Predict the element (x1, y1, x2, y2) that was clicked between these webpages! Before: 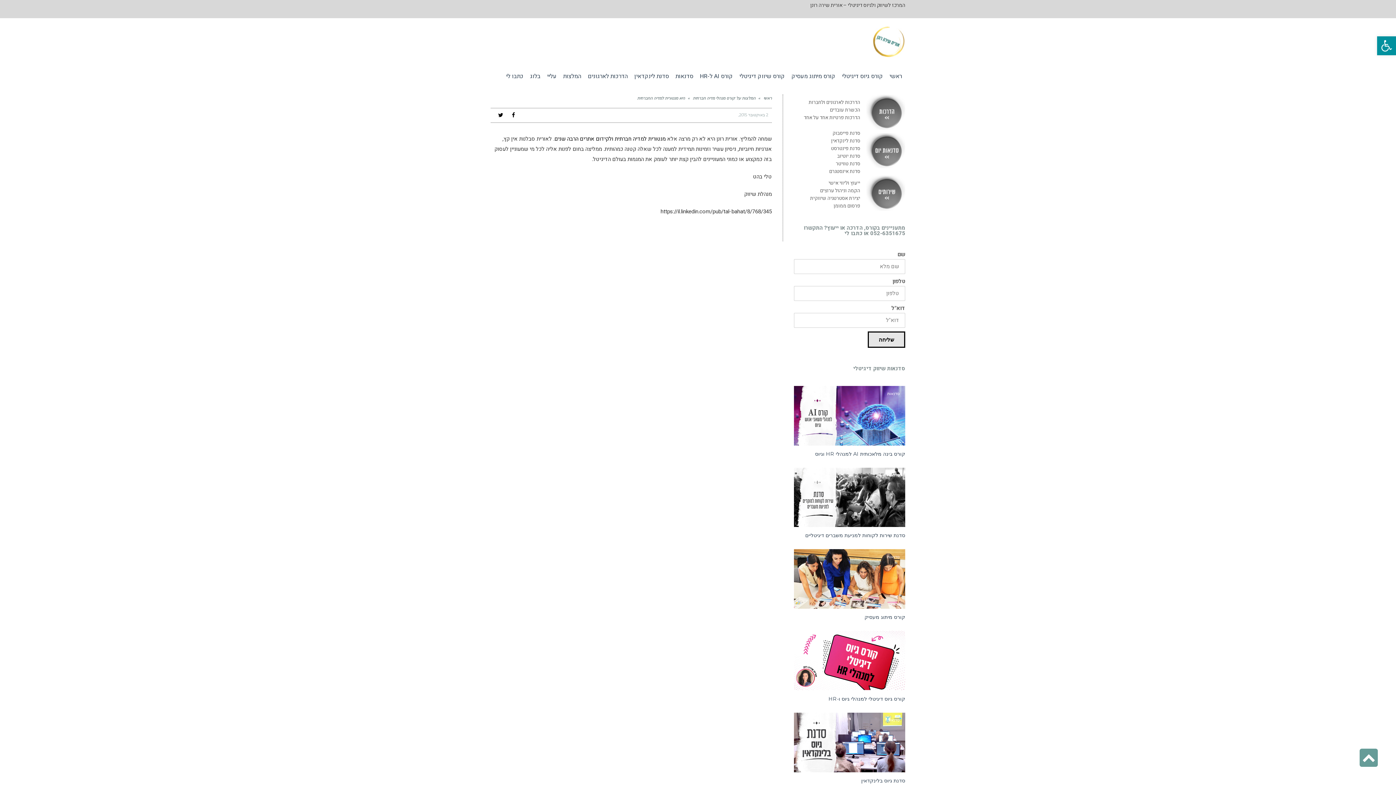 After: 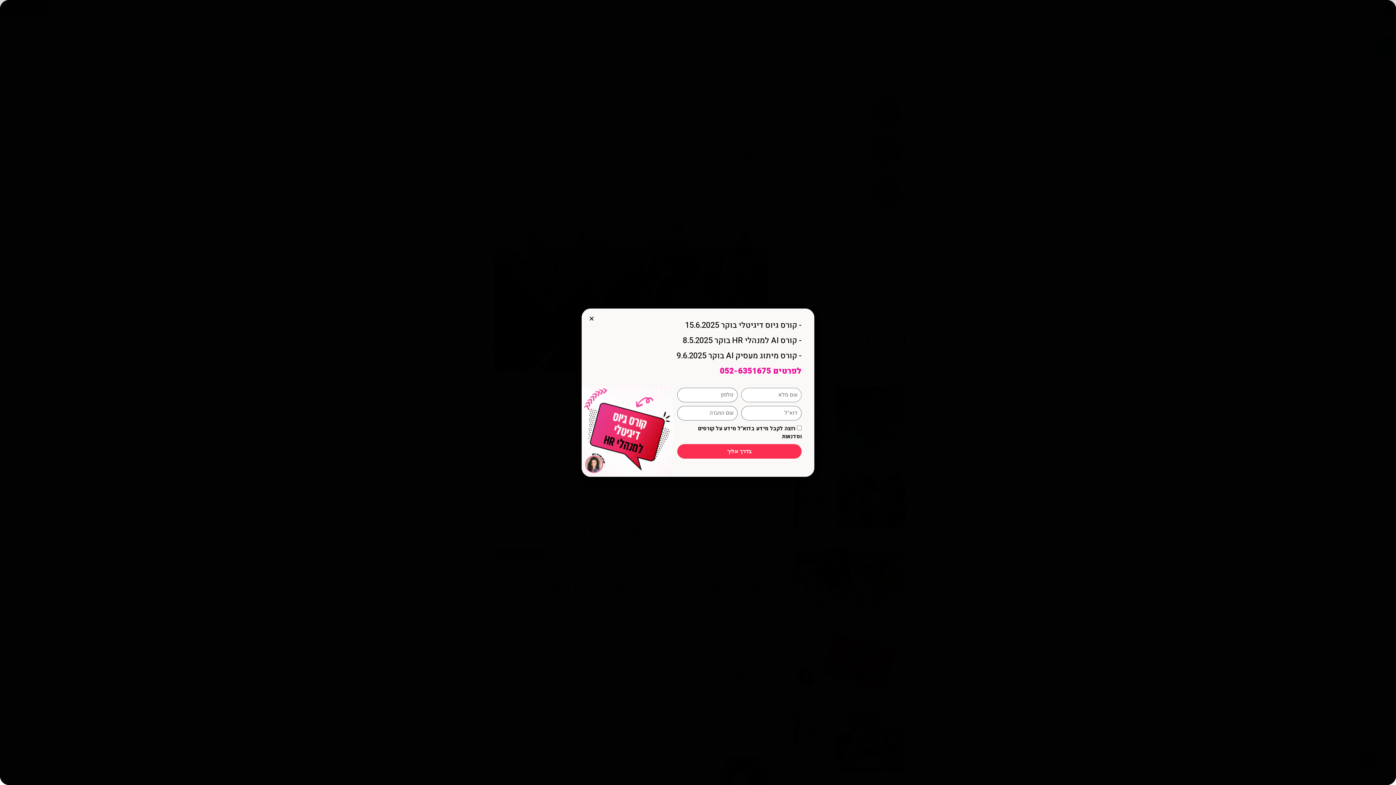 Action: bbox: (805, 532, 905, 539) label: סדנת שירות לקוחות למניעת משברים דיגיטליים